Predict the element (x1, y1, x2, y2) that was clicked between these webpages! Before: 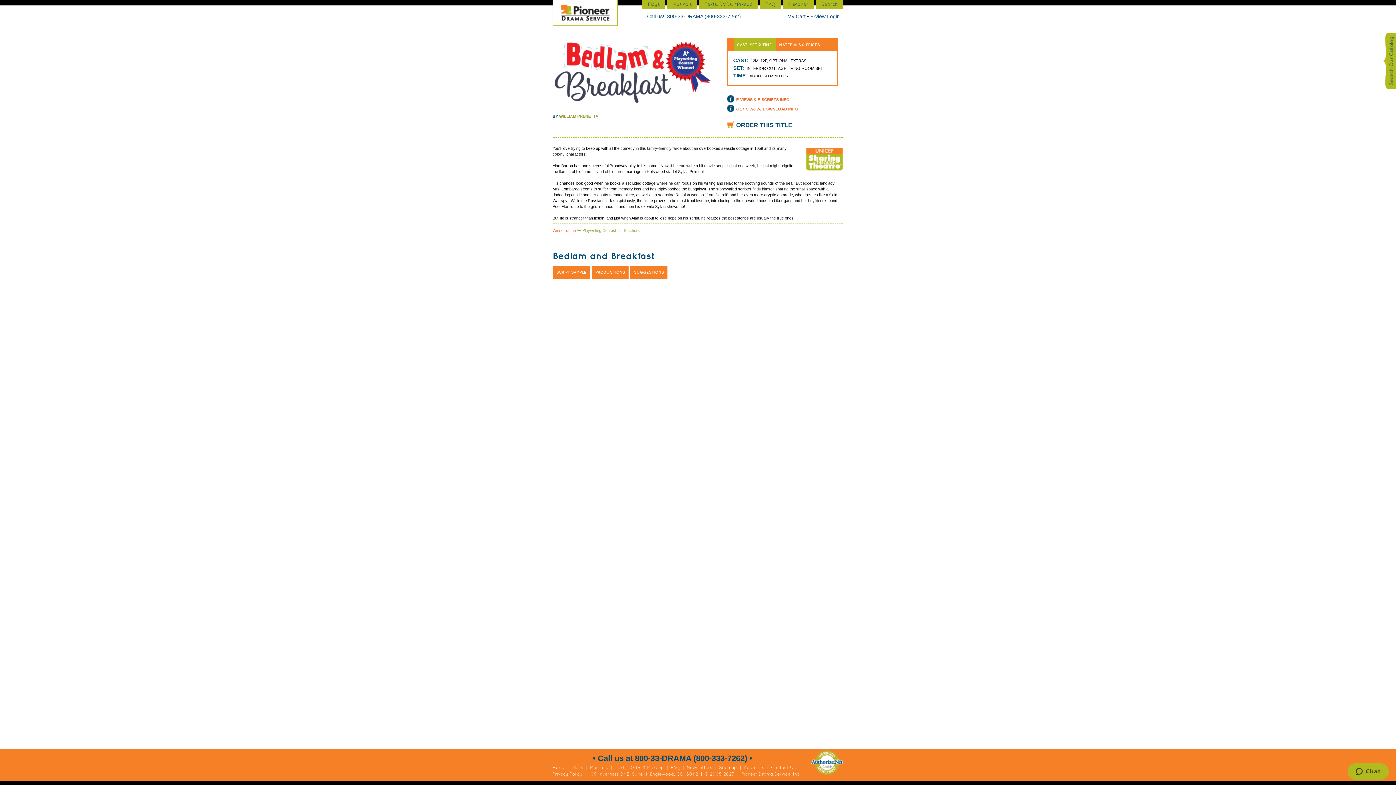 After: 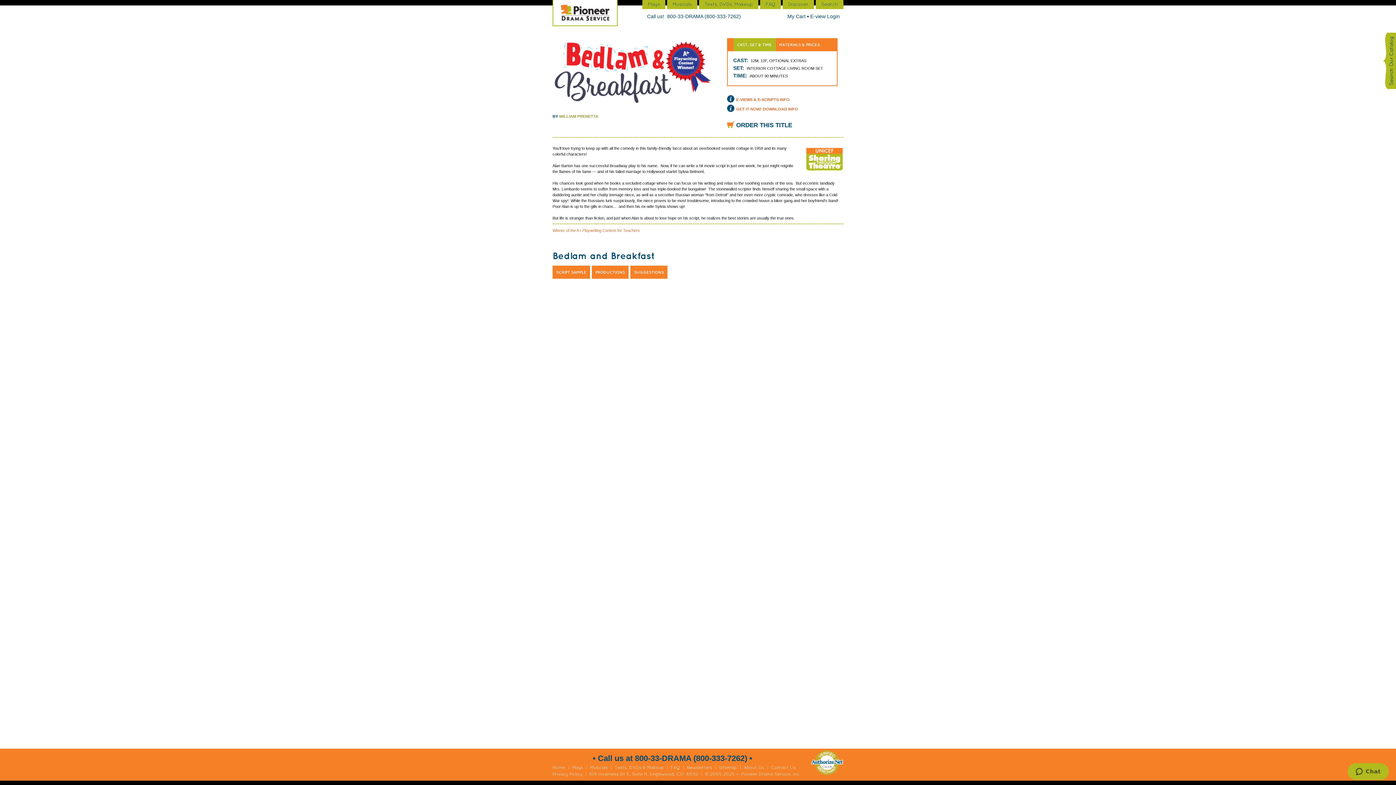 Action: label: A+ Playwriting Contest for Teachers bbox: (576, 228, 640, 232)